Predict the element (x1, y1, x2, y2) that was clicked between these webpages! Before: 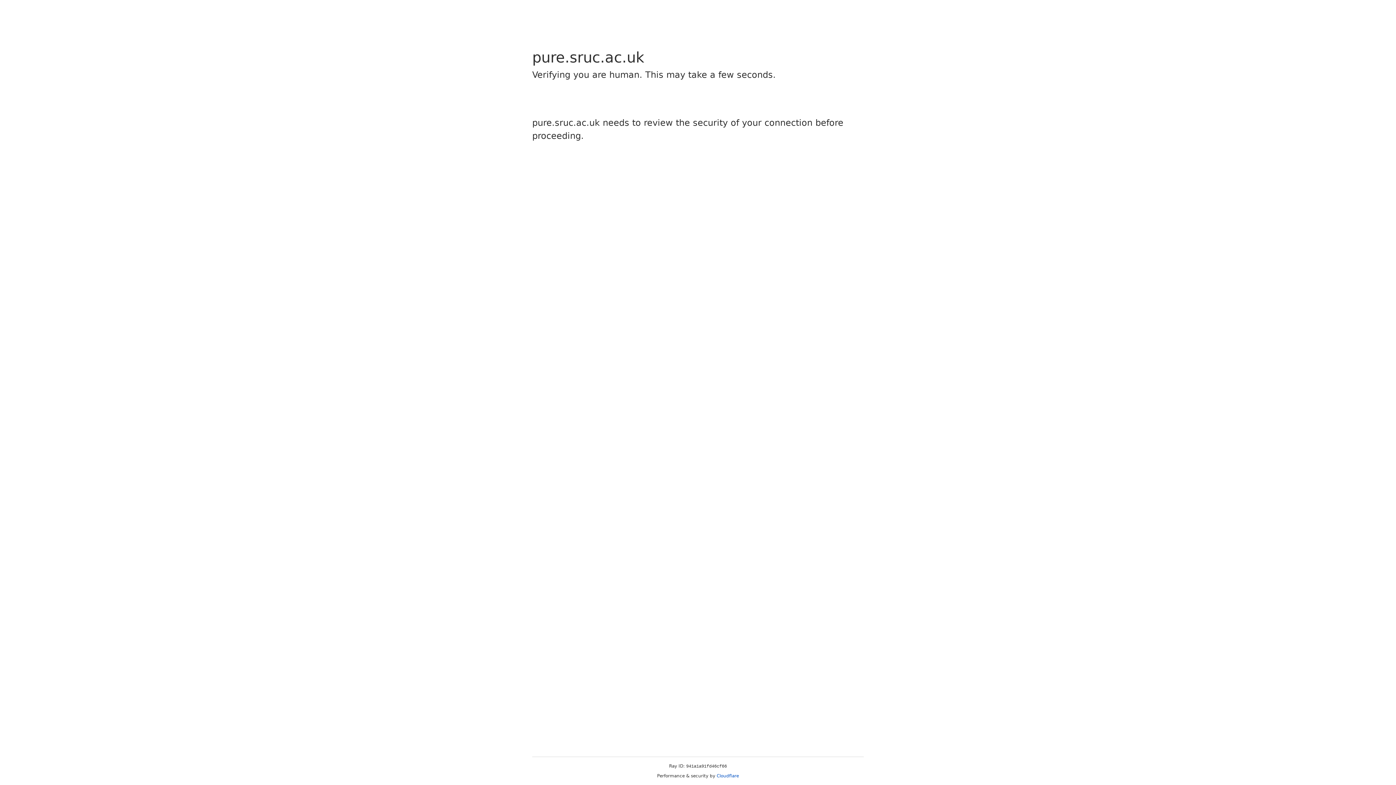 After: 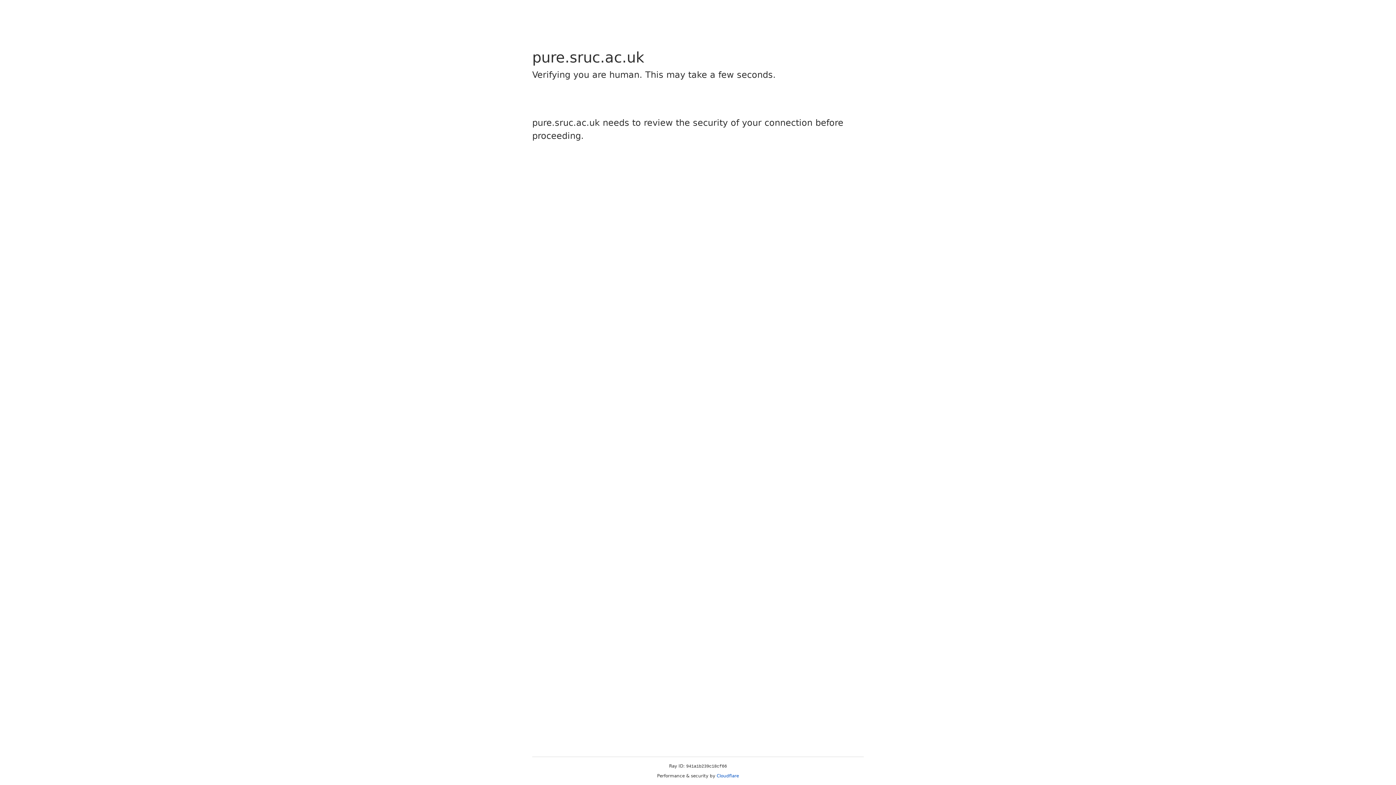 Action: label: Cloudflare bbox: (716, 773, 739, 778)